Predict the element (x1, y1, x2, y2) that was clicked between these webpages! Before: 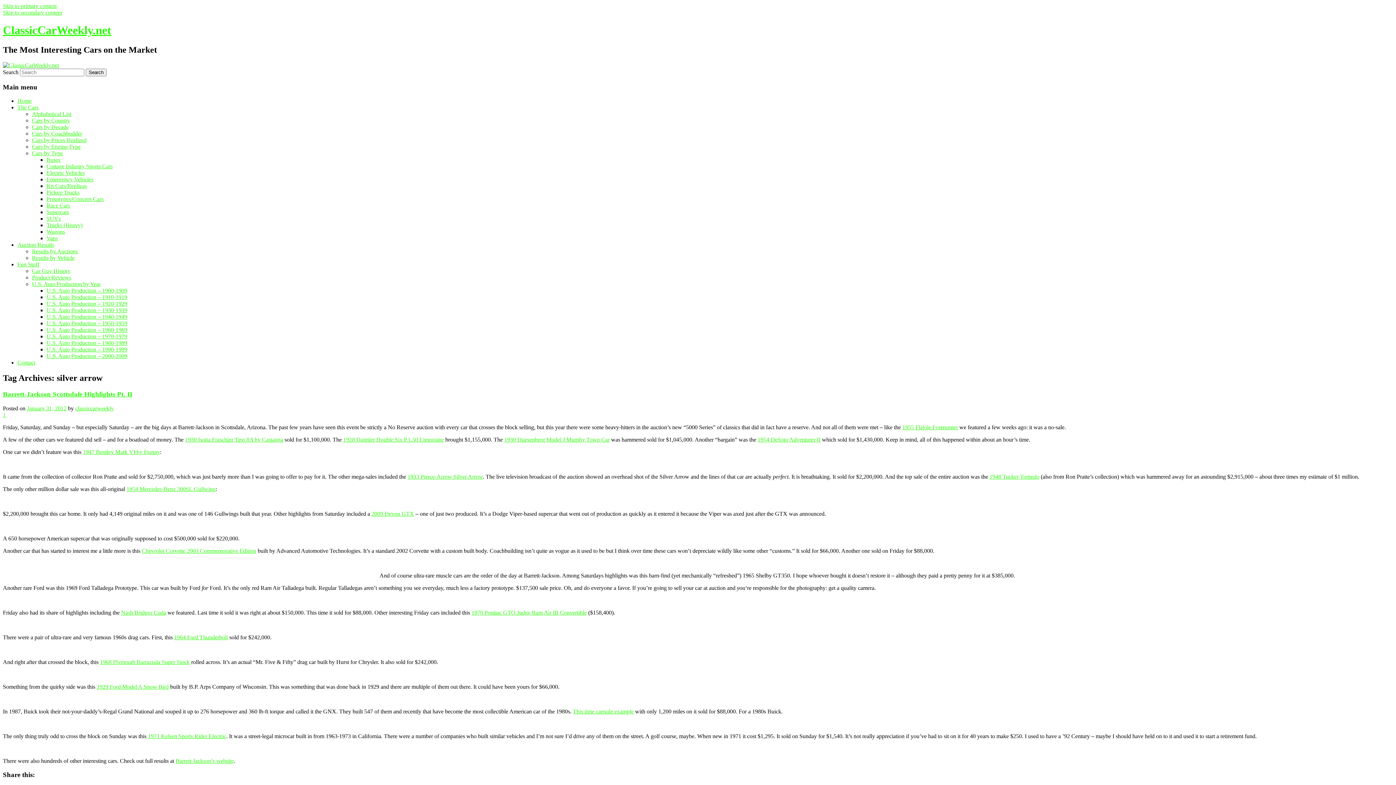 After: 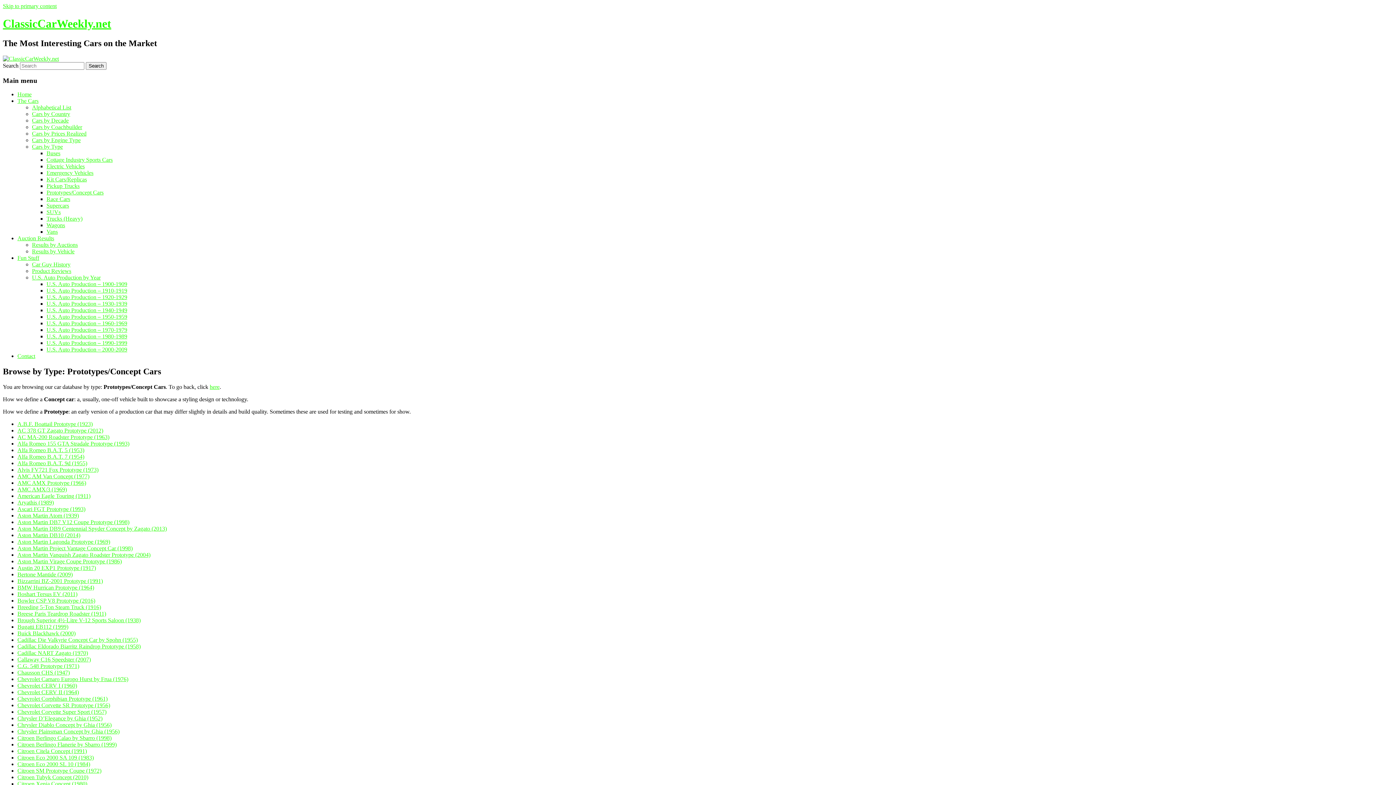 Action: bbox: (46, 196, 103, 202) label: Prototypes/Concept Cars